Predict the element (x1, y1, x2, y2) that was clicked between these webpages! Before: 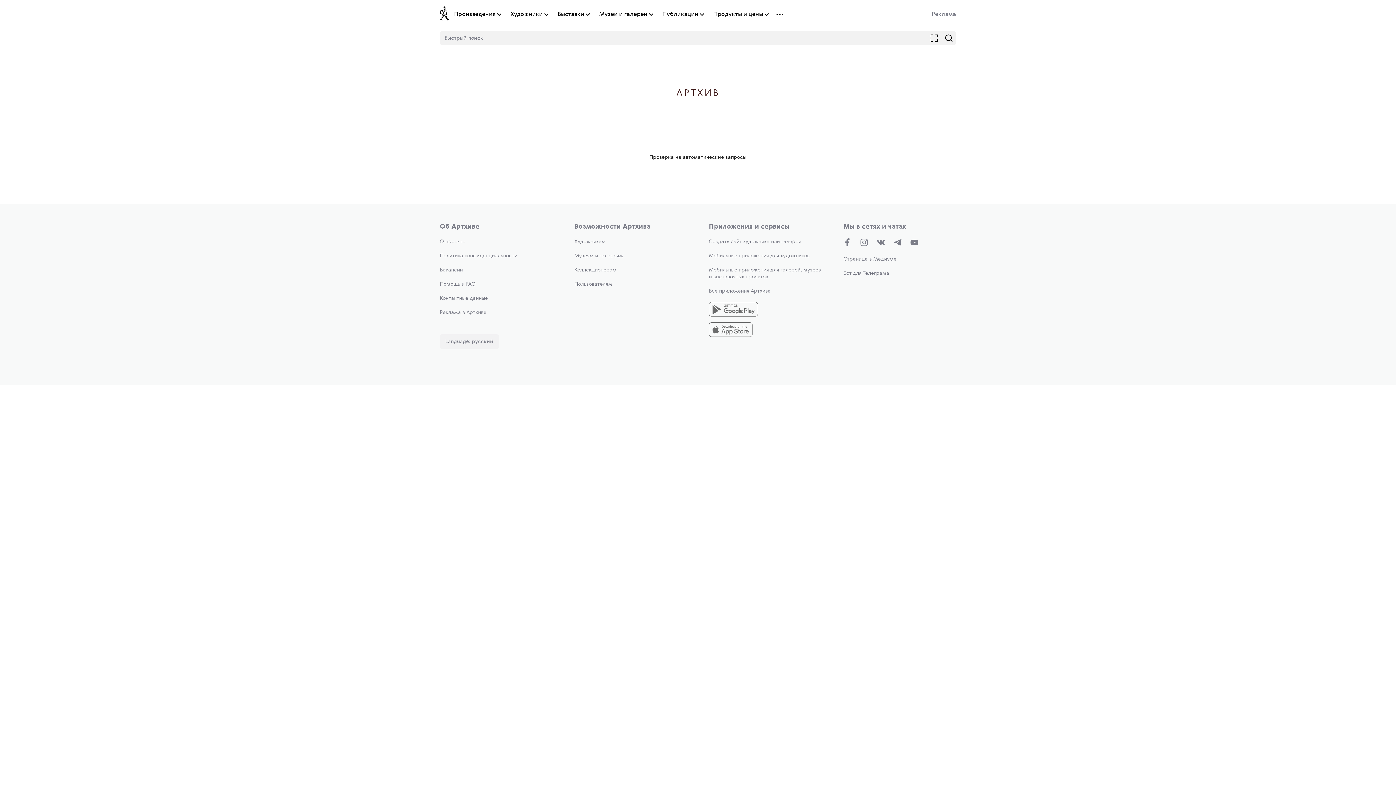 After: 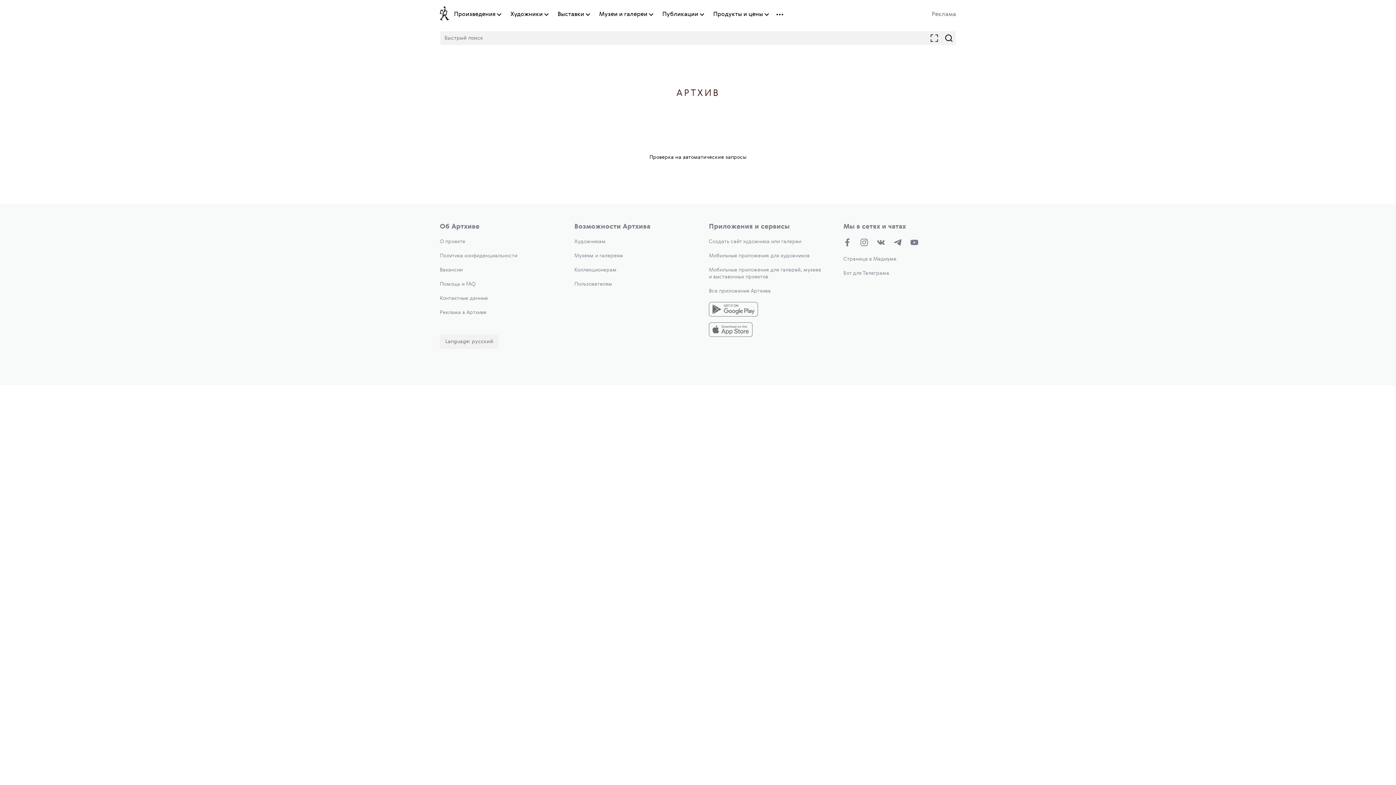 Action: bbox: (454, 10, 495, 18) label: Произведения